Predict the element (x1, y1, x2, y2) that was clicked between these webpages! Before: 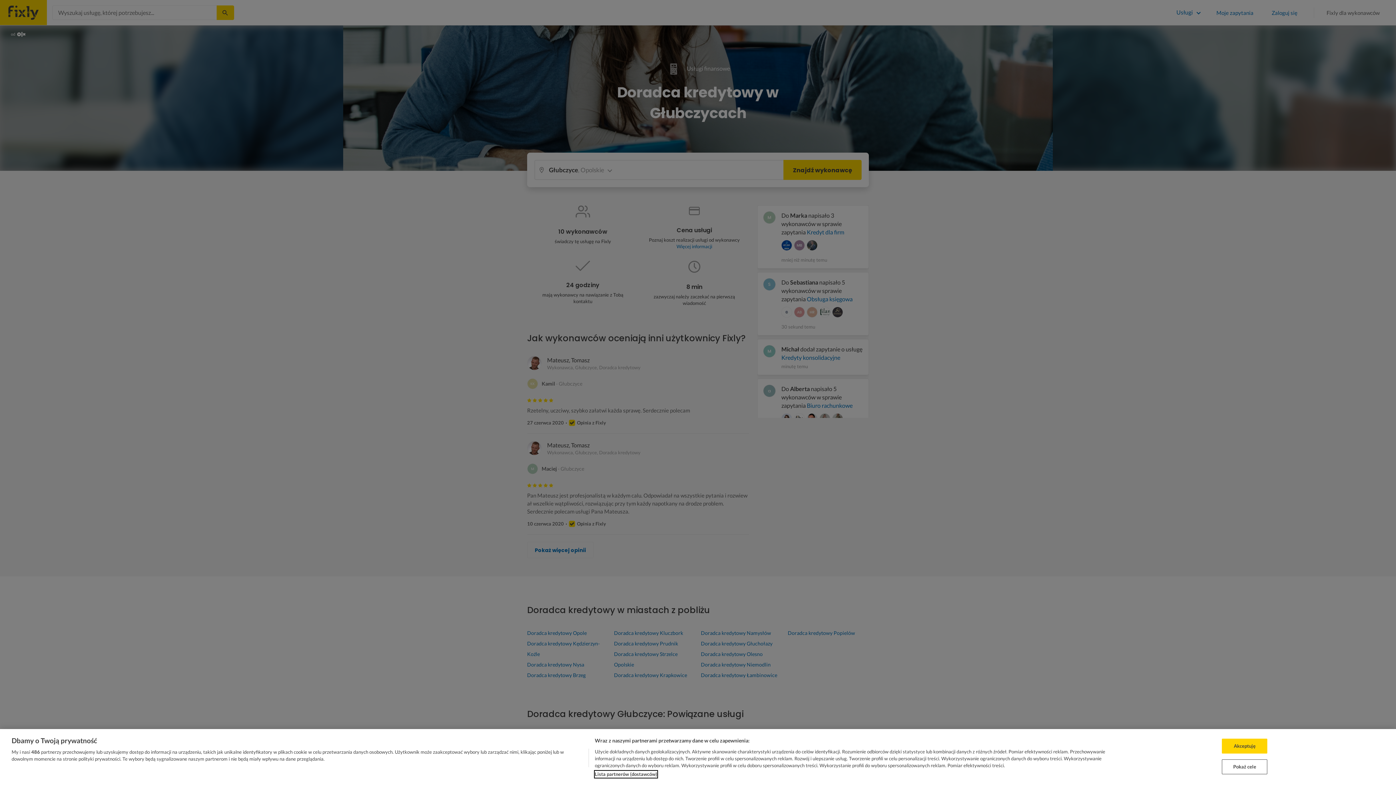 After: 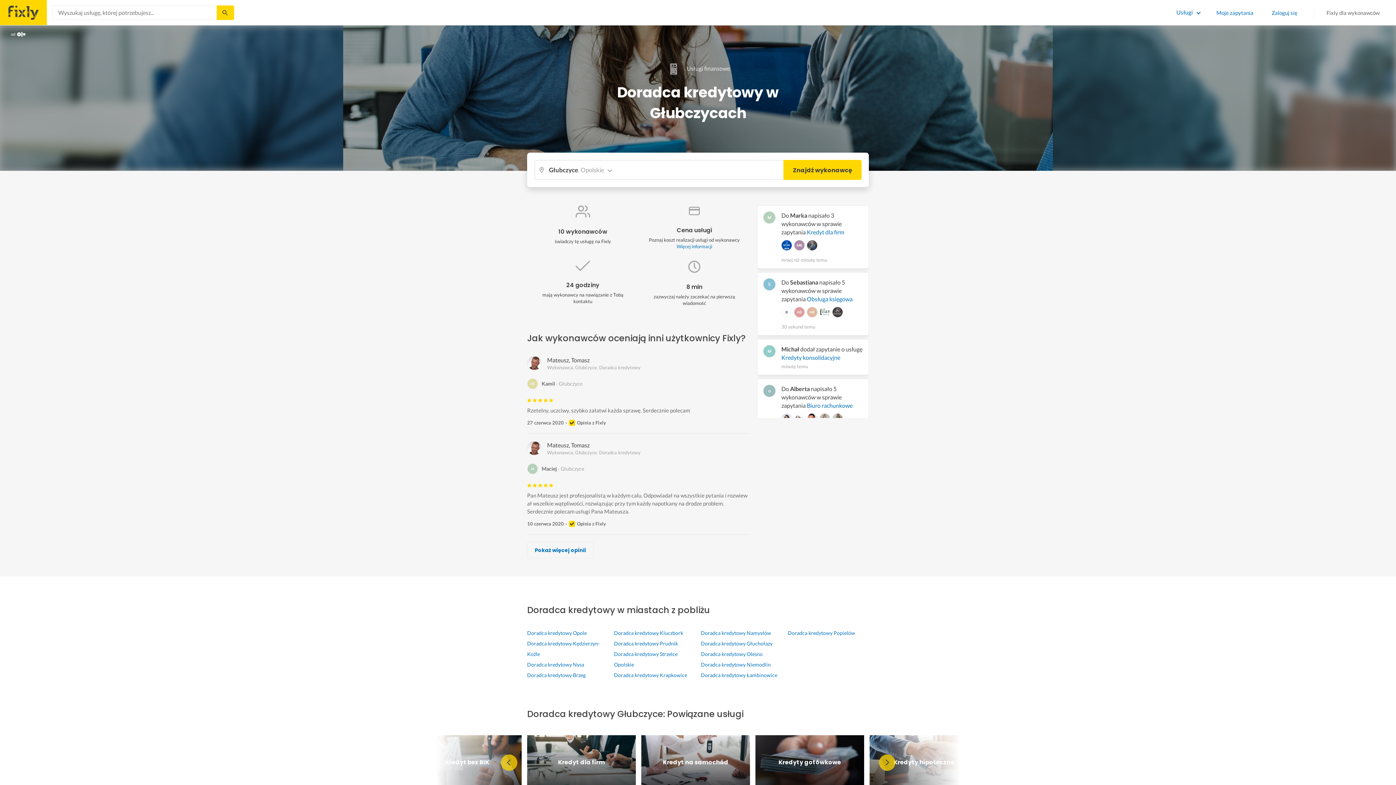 Action: label: Akceptuję bbox: (1222, 739, 1267, 754)